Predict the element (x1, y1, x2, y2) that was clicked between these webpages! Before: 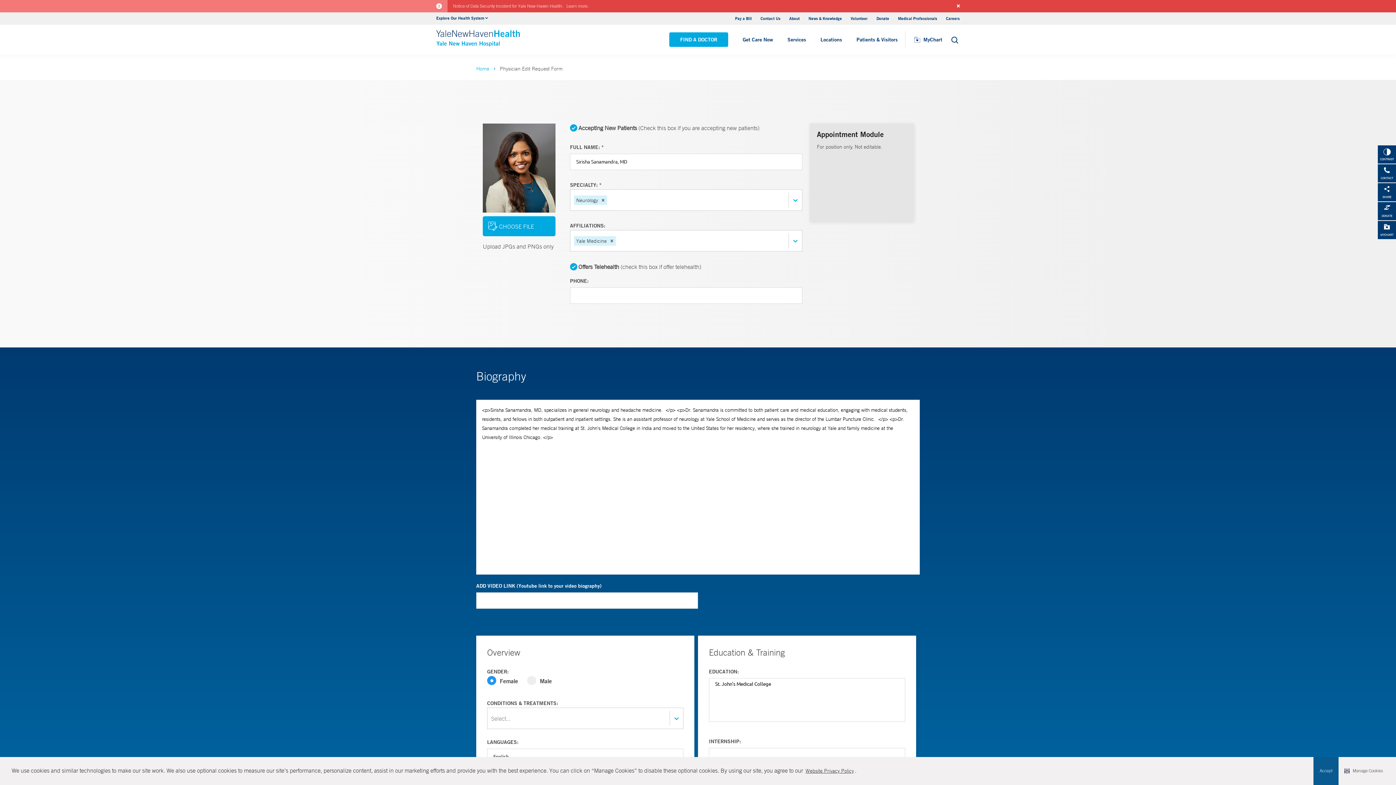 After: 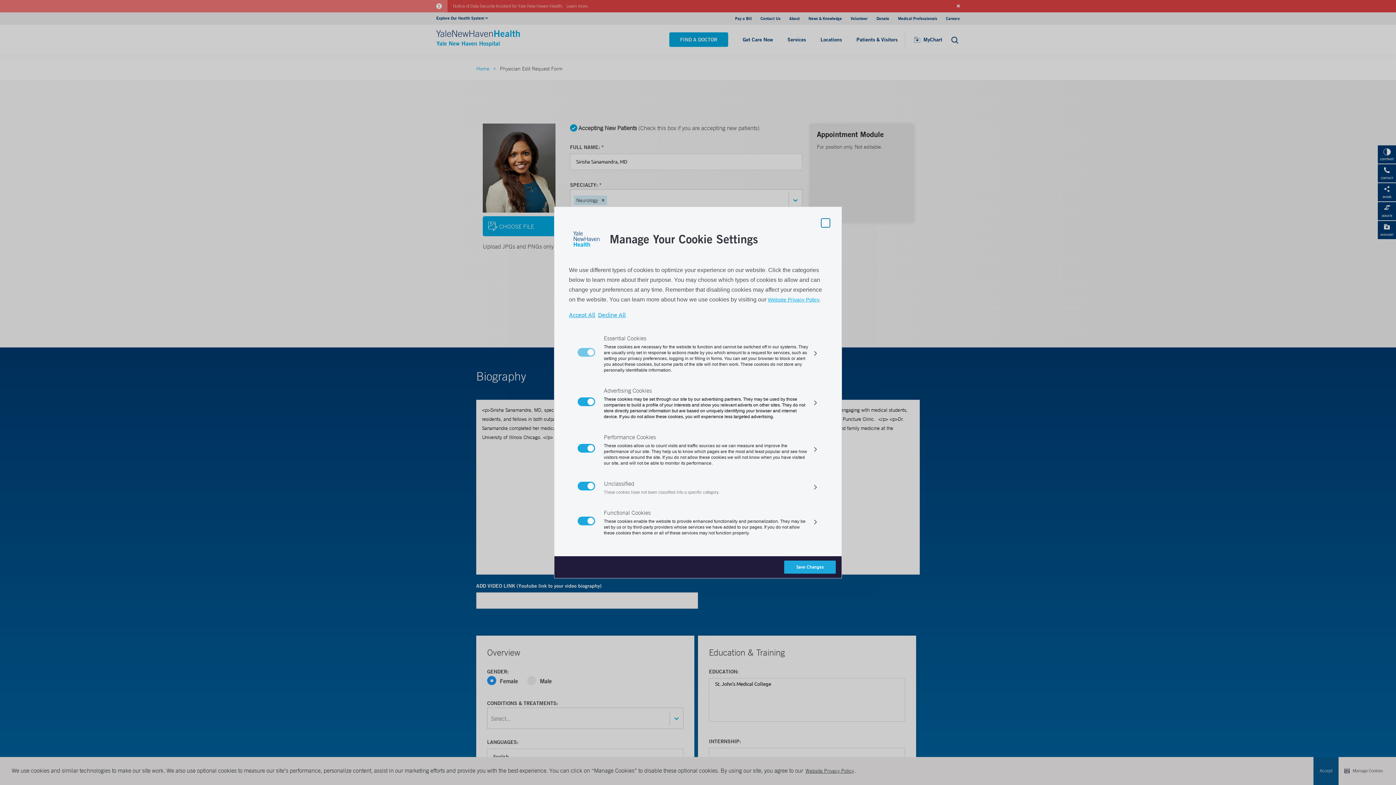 Action: bbox: (1343, 765, 1384, 777) label: Manage Cookies